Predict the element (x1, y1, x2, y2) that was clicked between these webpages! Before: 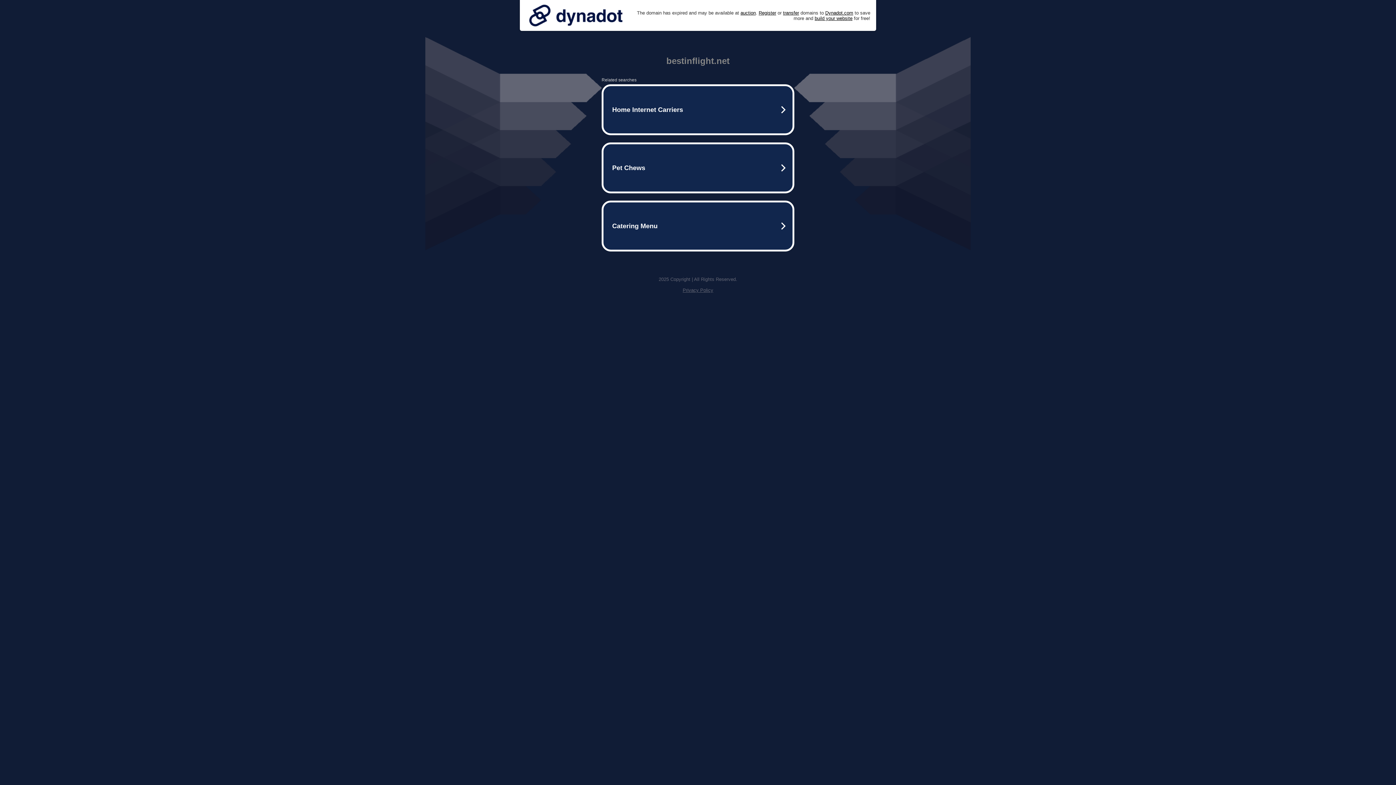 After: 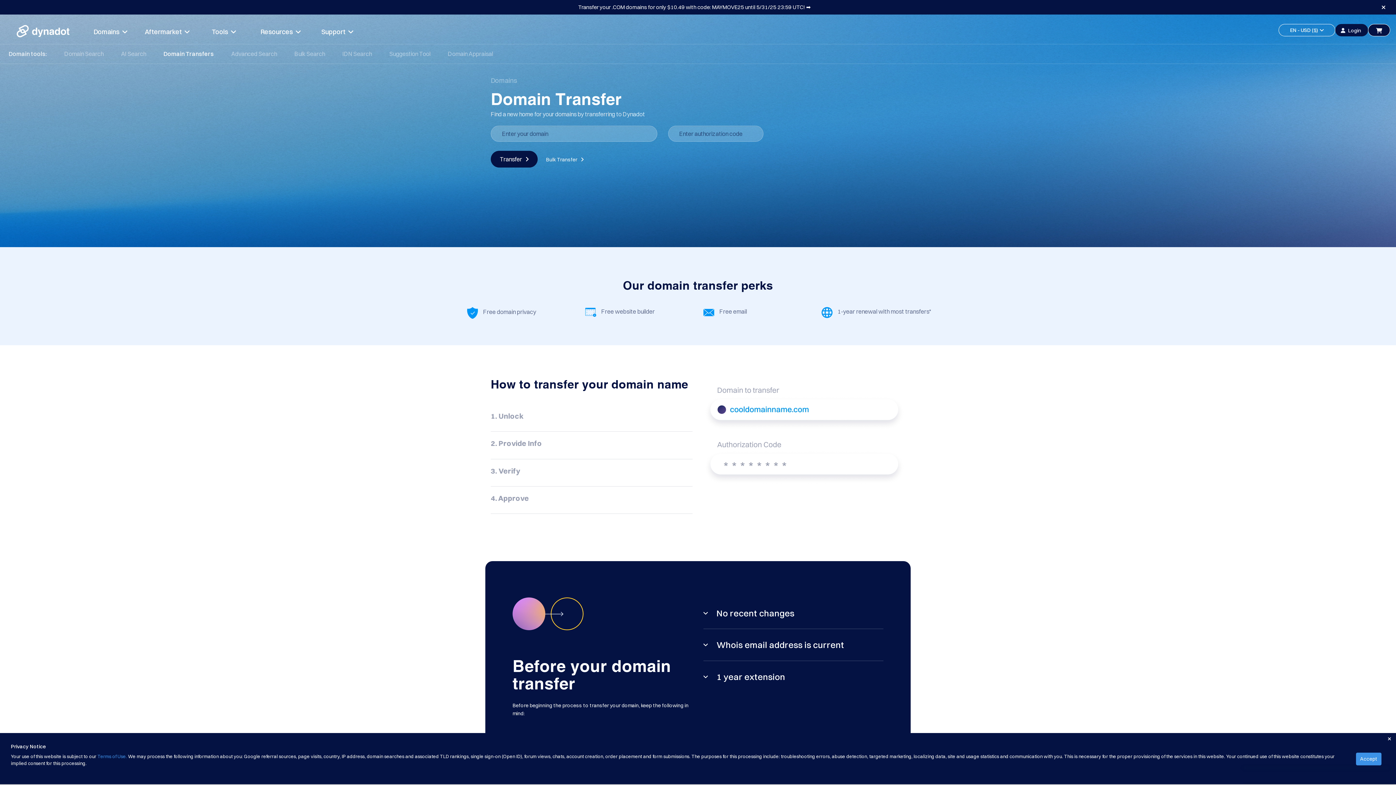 Action: label: transfer bbox: (783, 10, 799, 15)